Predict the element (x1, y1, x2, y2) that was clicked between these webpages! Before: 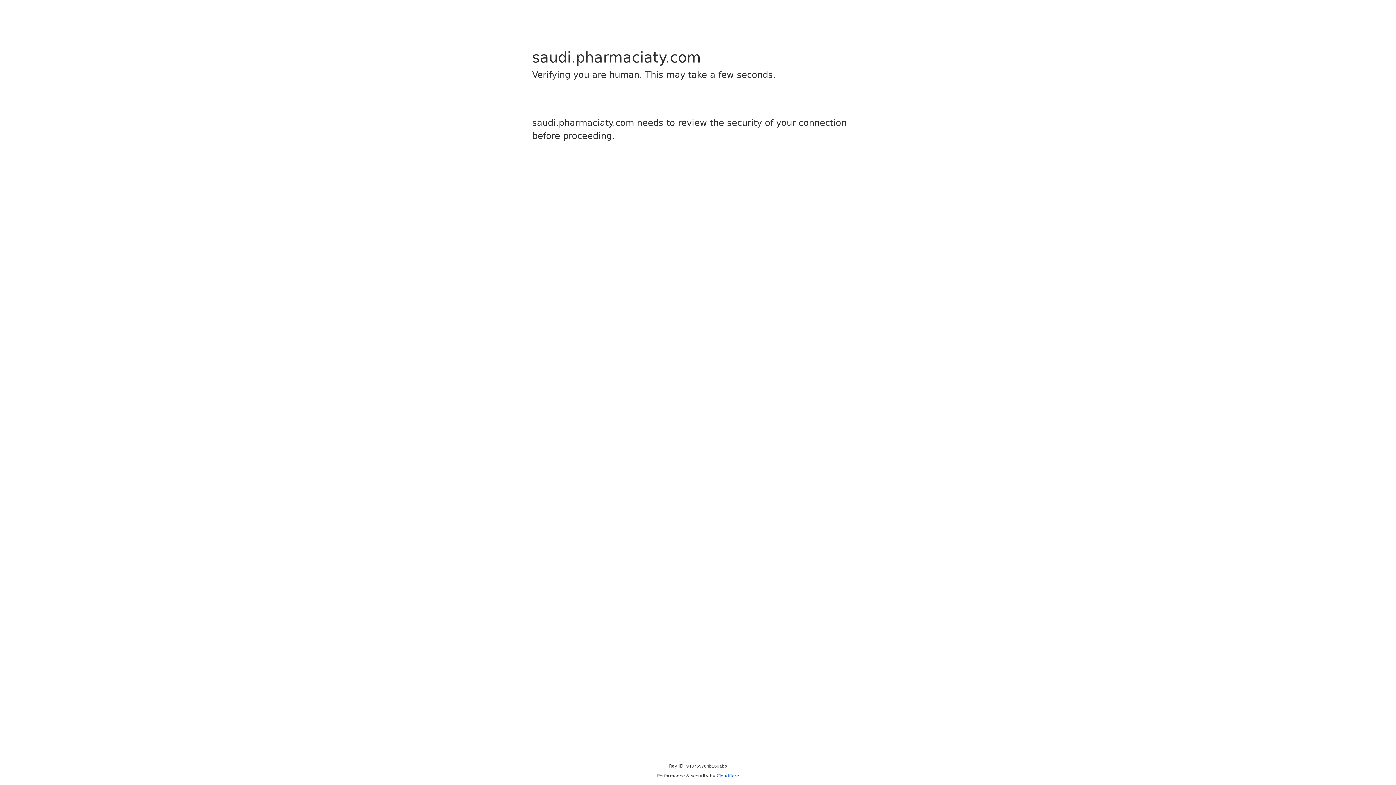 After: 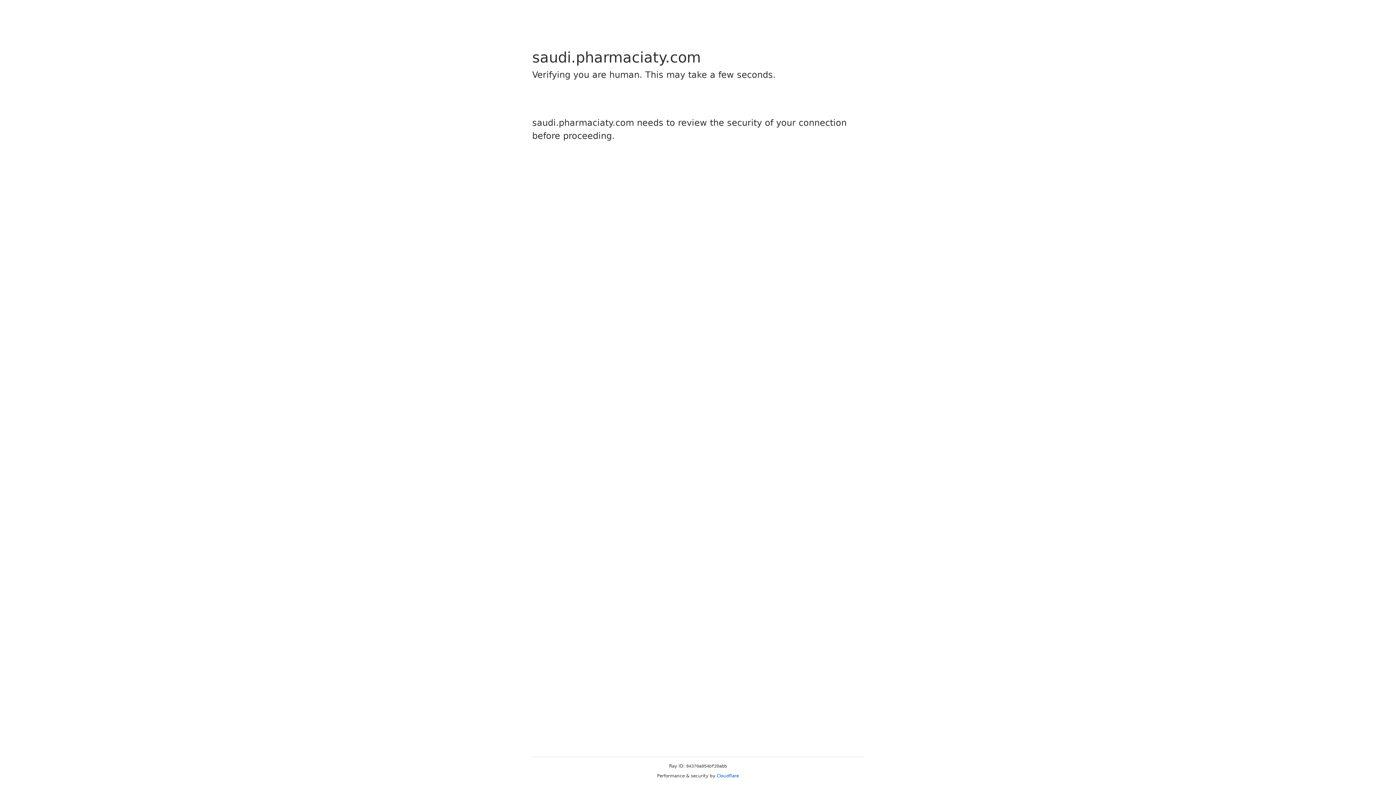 Action: bbox: (716, 773, 739, 778) label: Cloudflare